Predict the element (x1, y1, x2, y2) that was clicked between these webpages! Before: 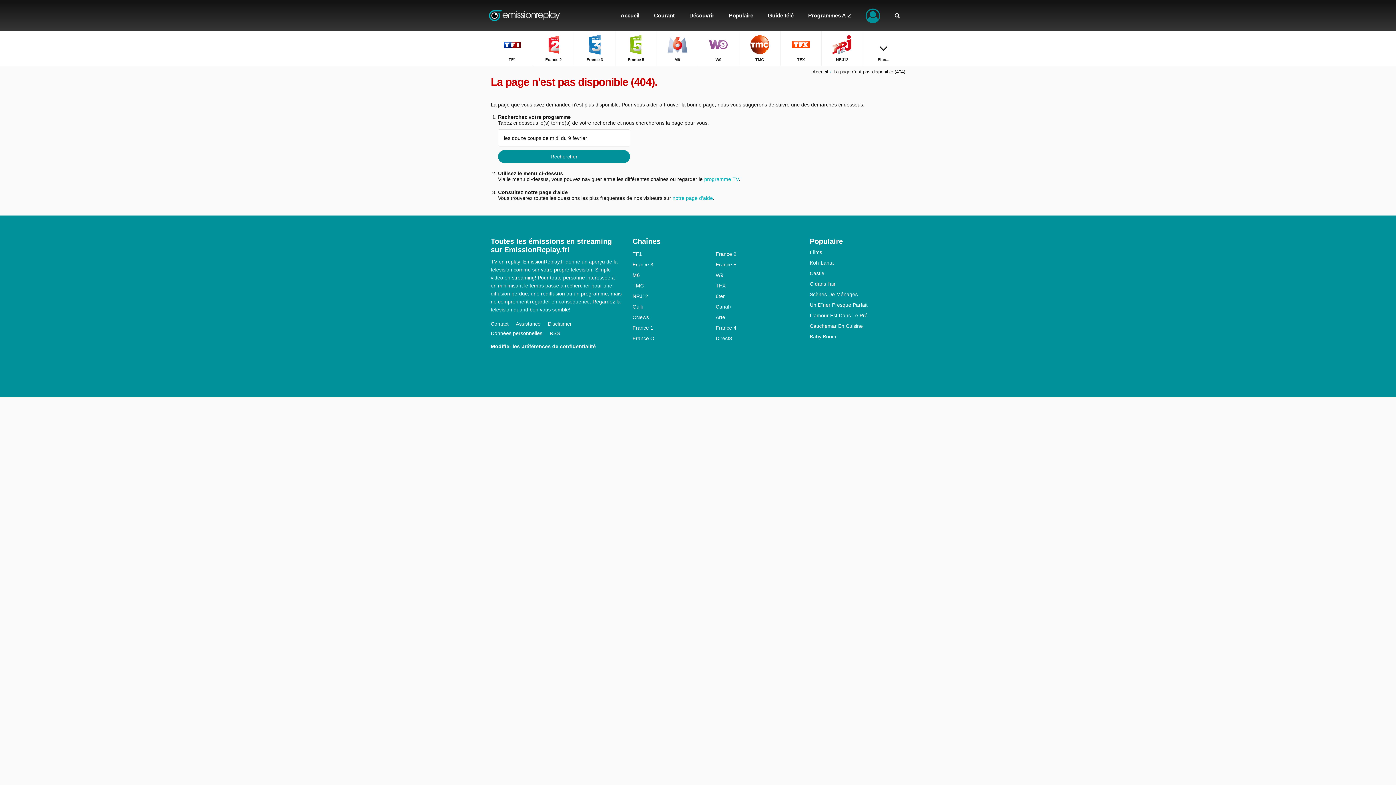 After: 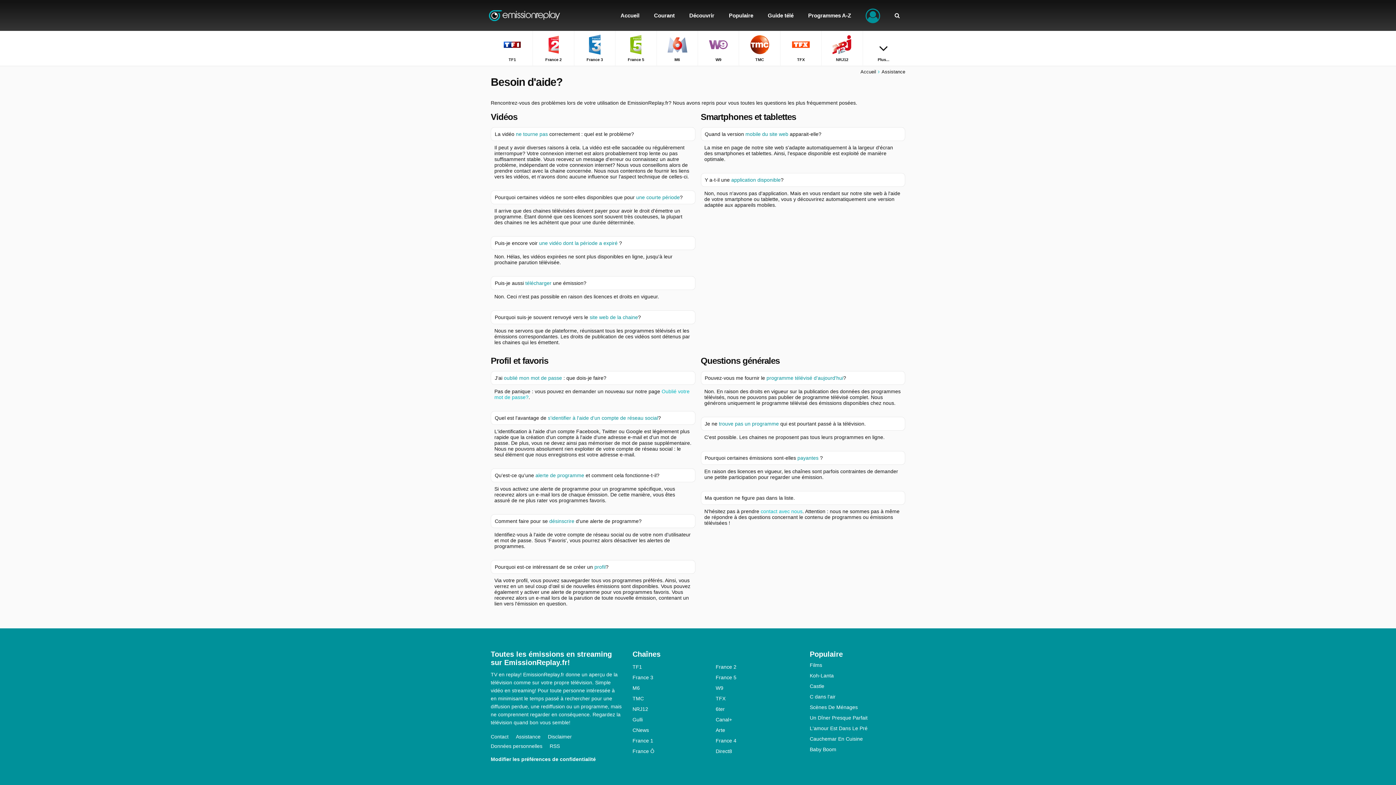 Action: bbox: (671, 195, 713, 201) label:  notre page d'aide